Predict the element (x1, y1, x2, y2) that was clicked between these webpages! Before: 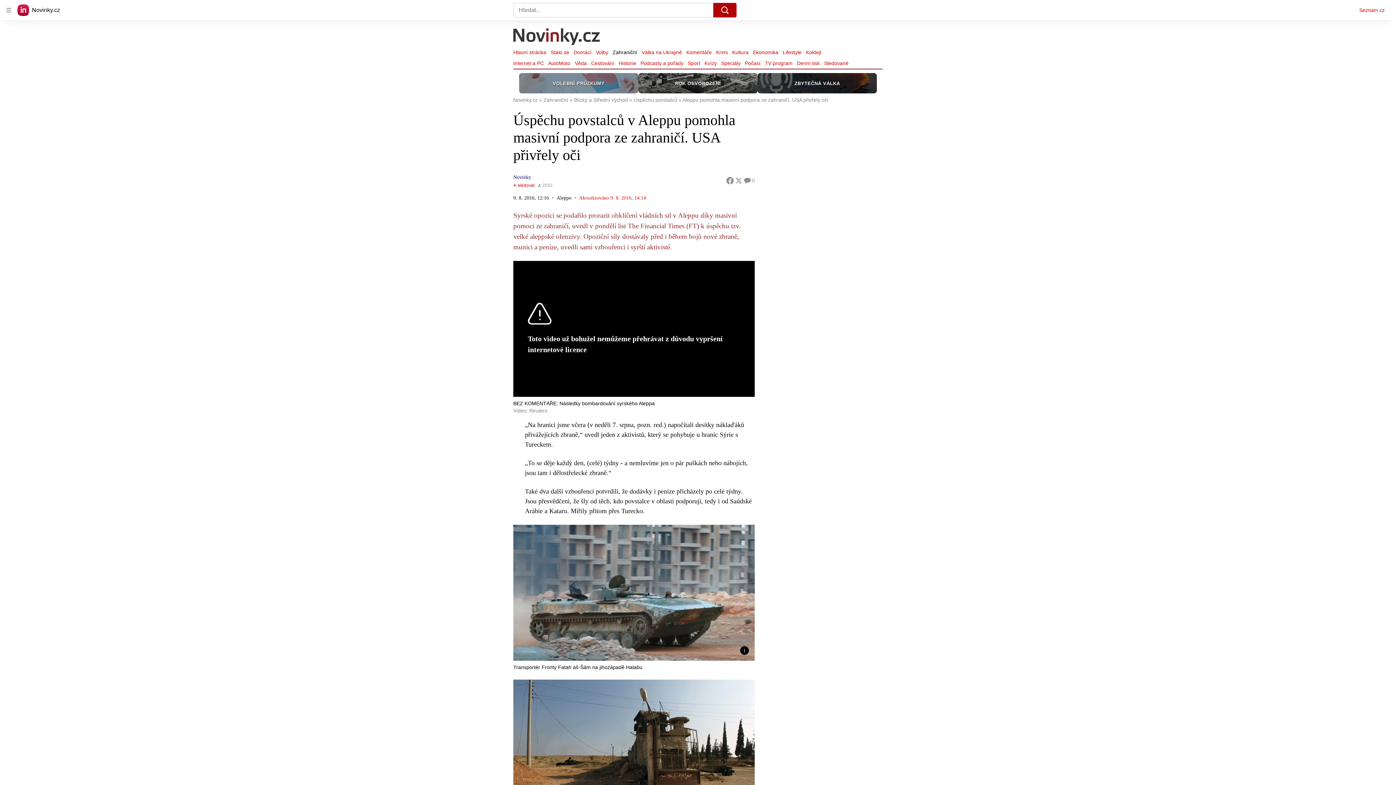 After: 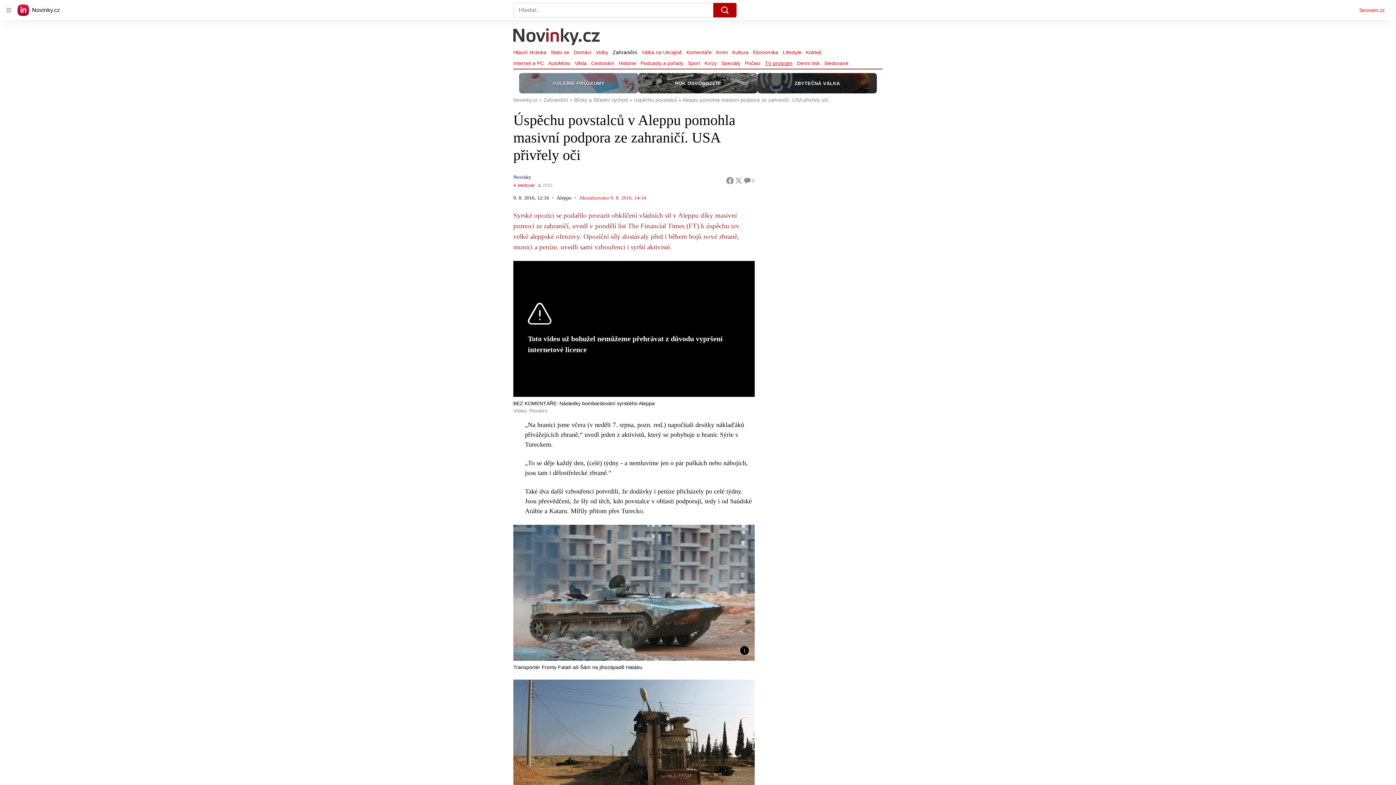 Action: bbox: (762, 58, 794, 68) label: TV program